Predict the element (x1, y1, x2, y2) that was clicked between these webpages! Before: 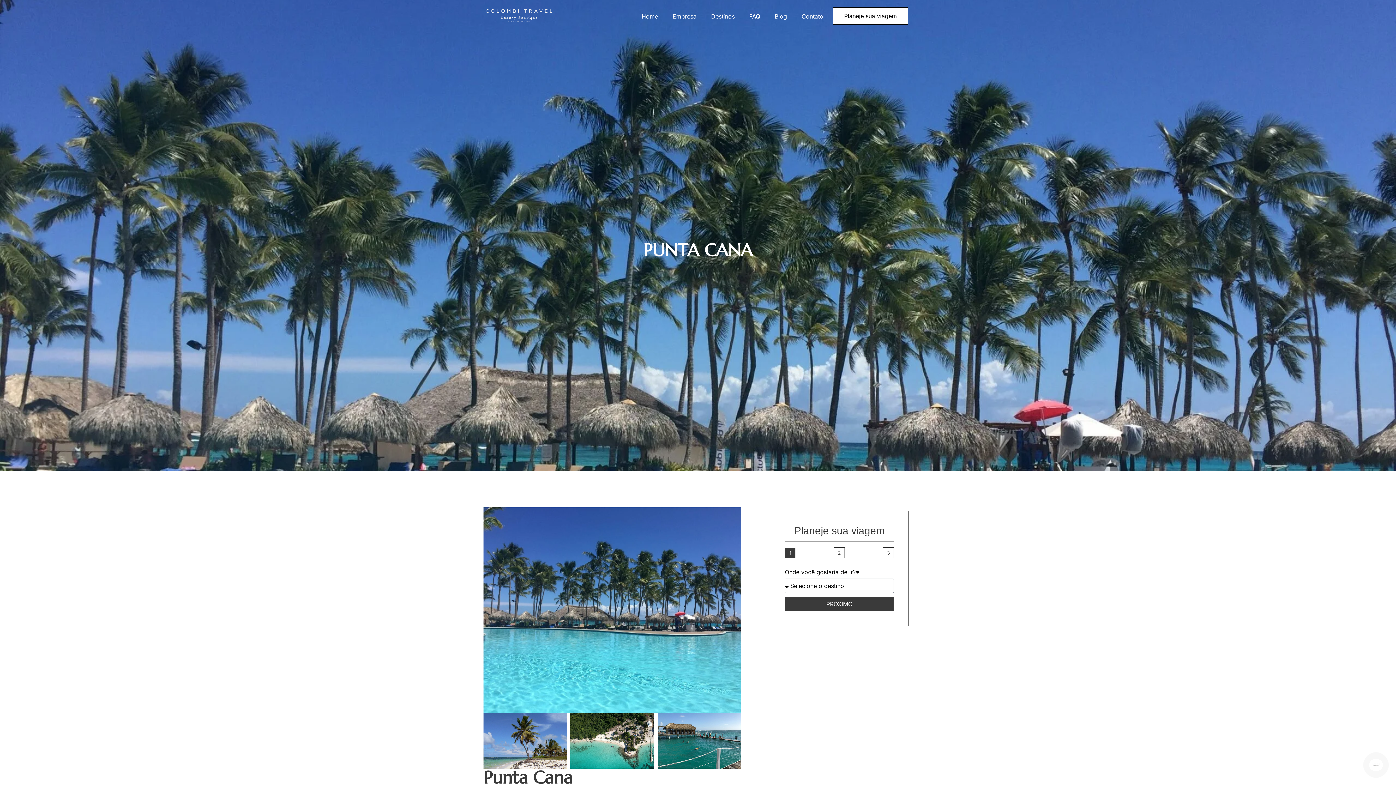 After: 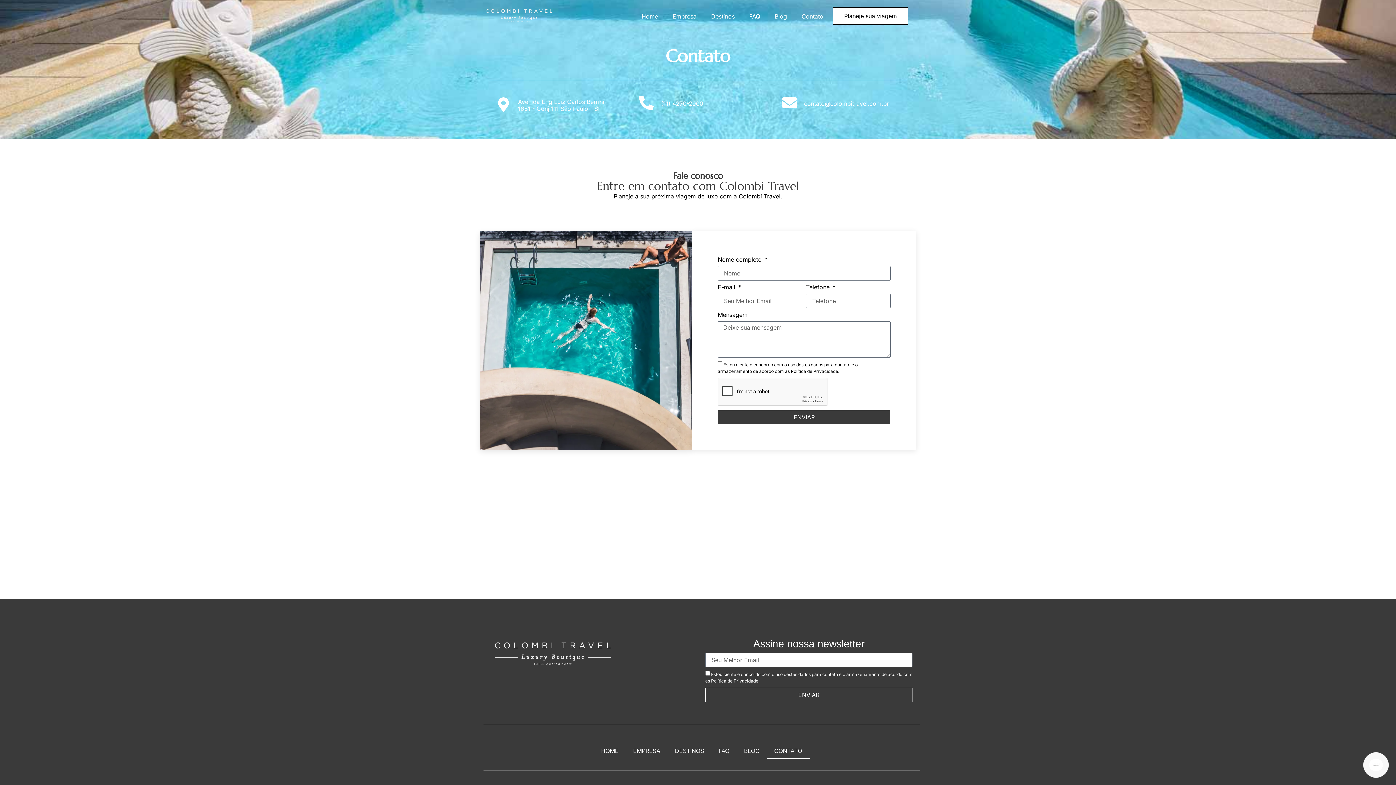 Action: bbox: (800, 7, 825, 25) label: Contato